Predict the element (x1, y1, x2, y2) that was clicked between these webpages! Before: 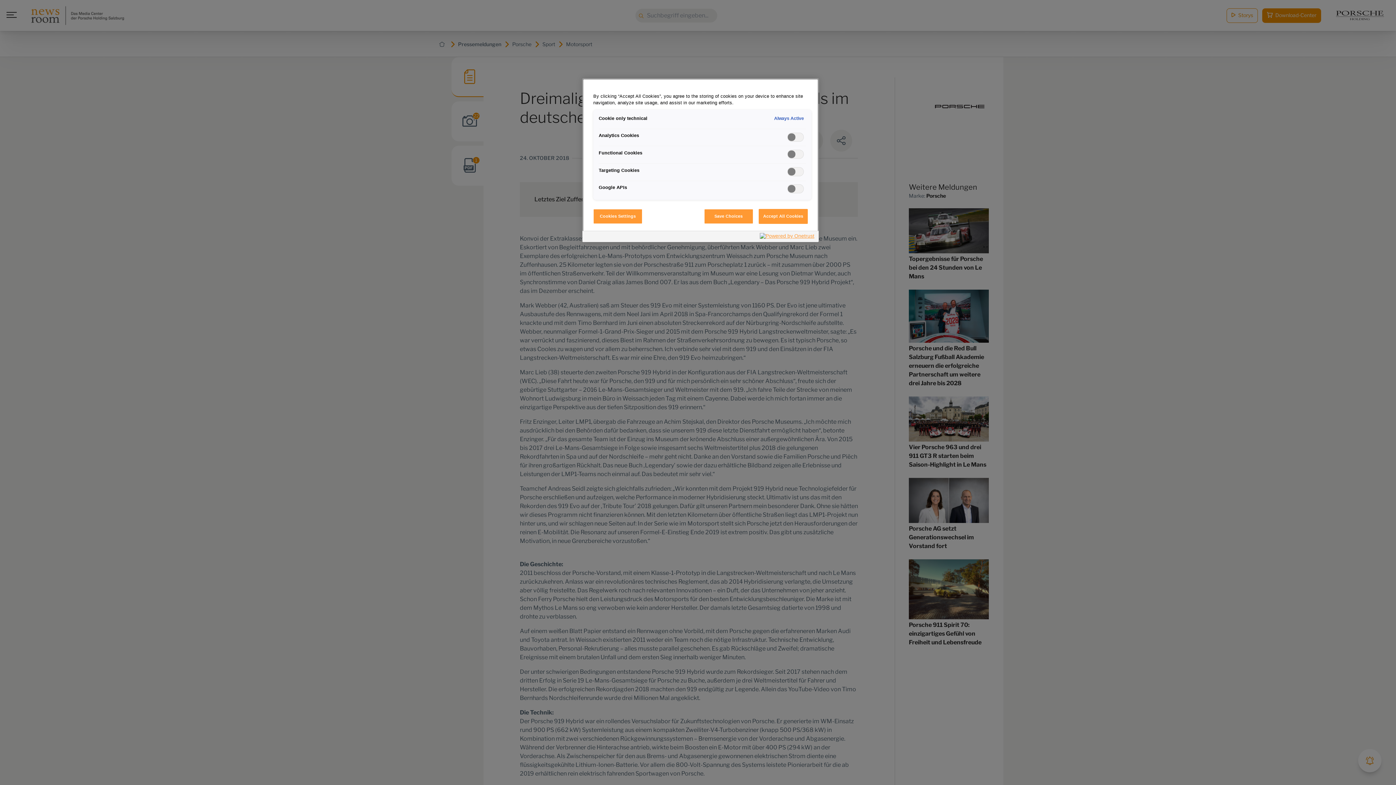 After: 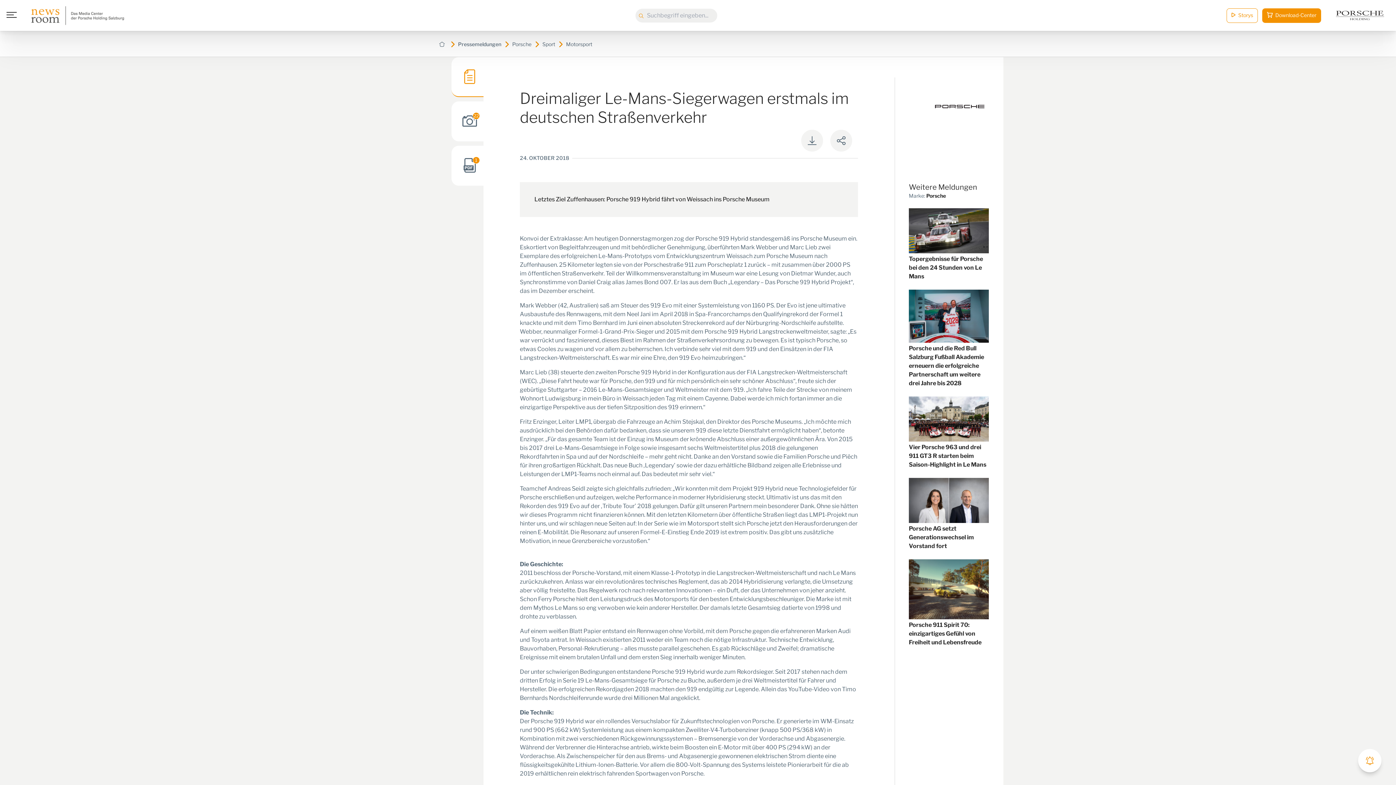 Action: label: Accept All Cookies bbox: (758, 209, 808, 224)